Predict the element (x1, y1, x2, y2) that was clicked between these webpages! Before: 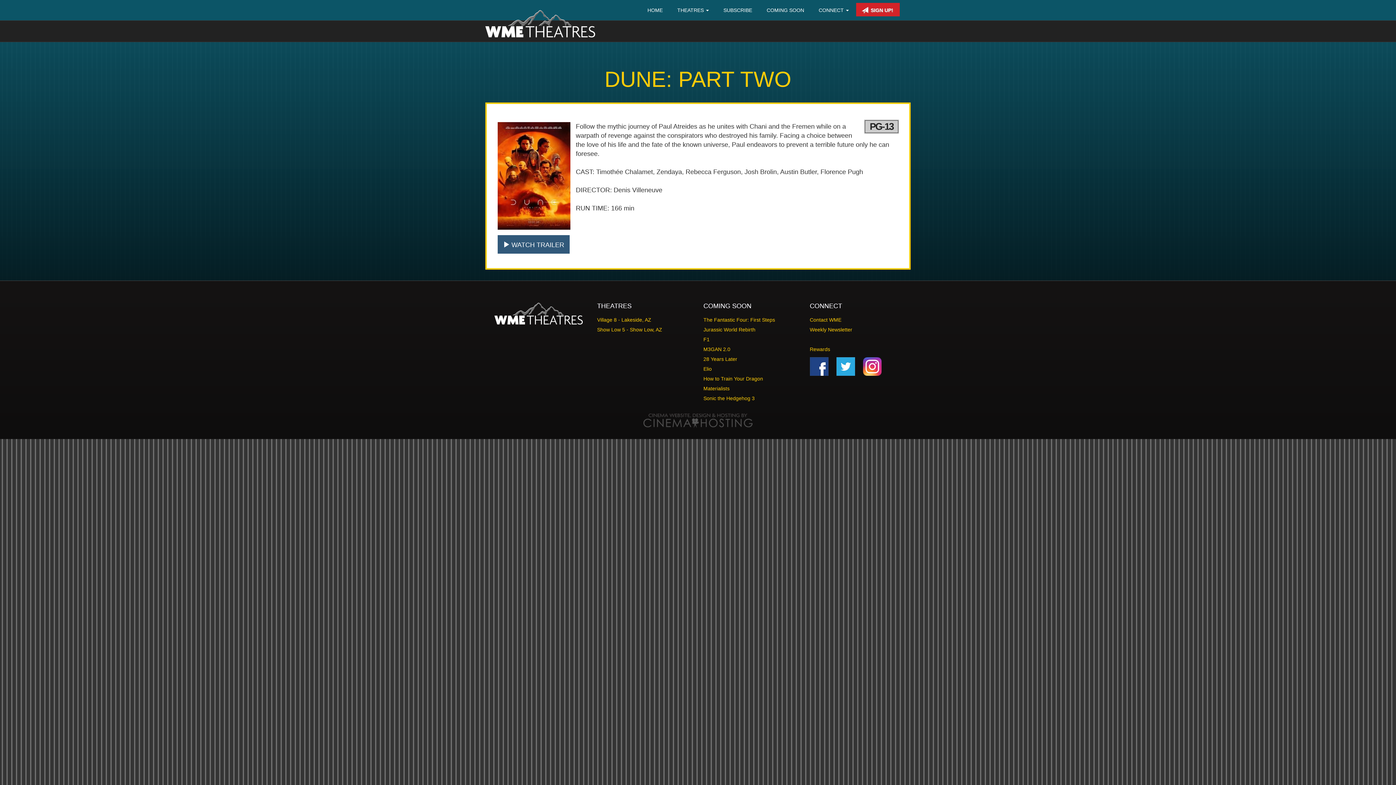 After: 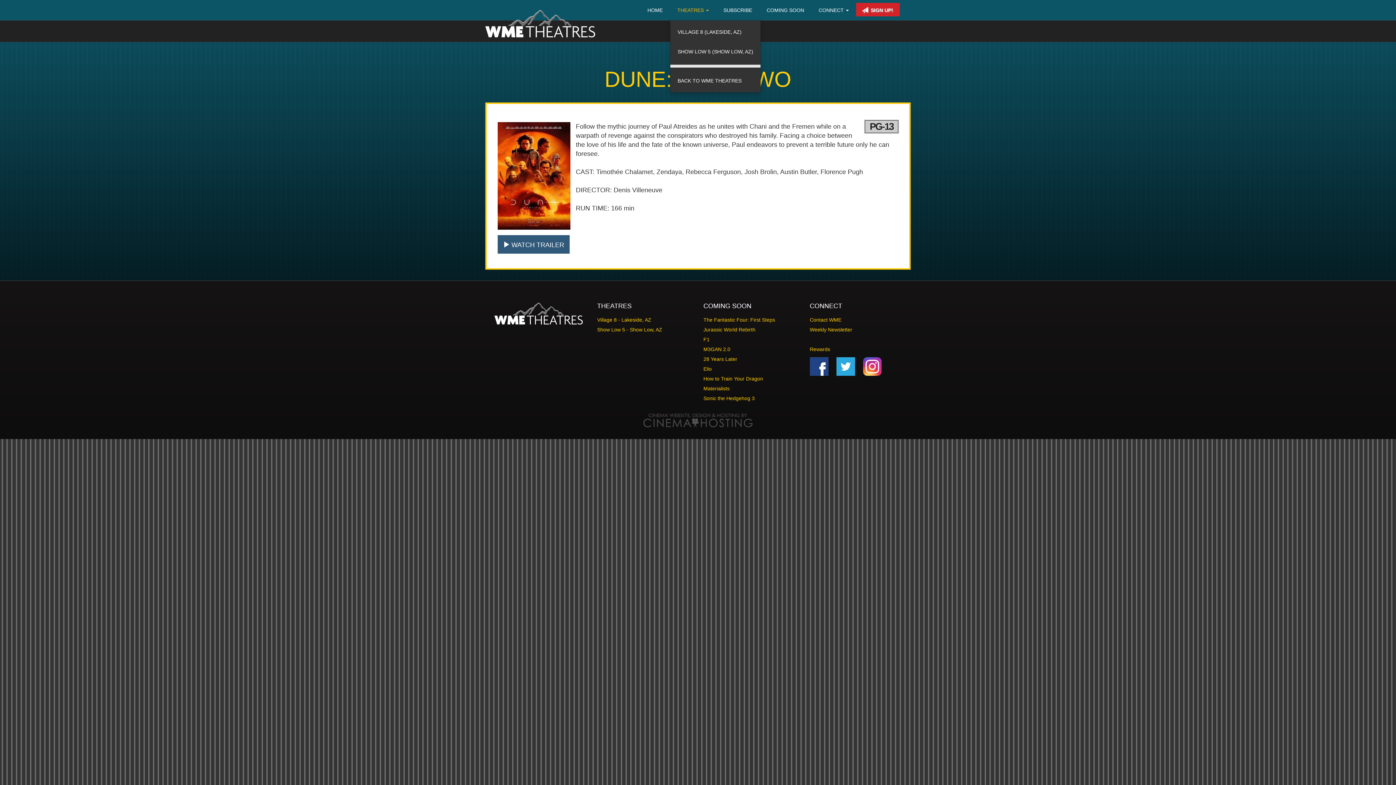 Action: bbox: (670, 1, 716, 18) label: THEATRES 